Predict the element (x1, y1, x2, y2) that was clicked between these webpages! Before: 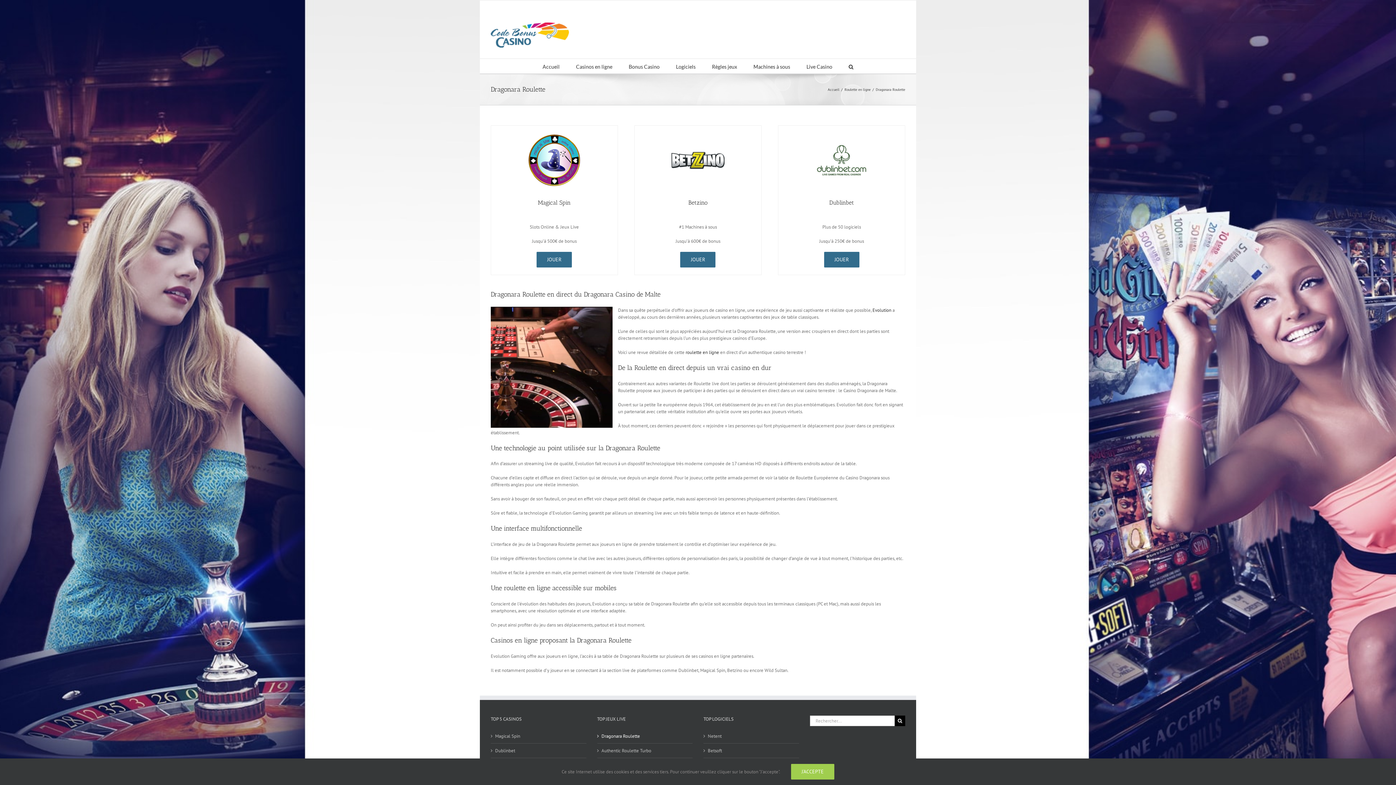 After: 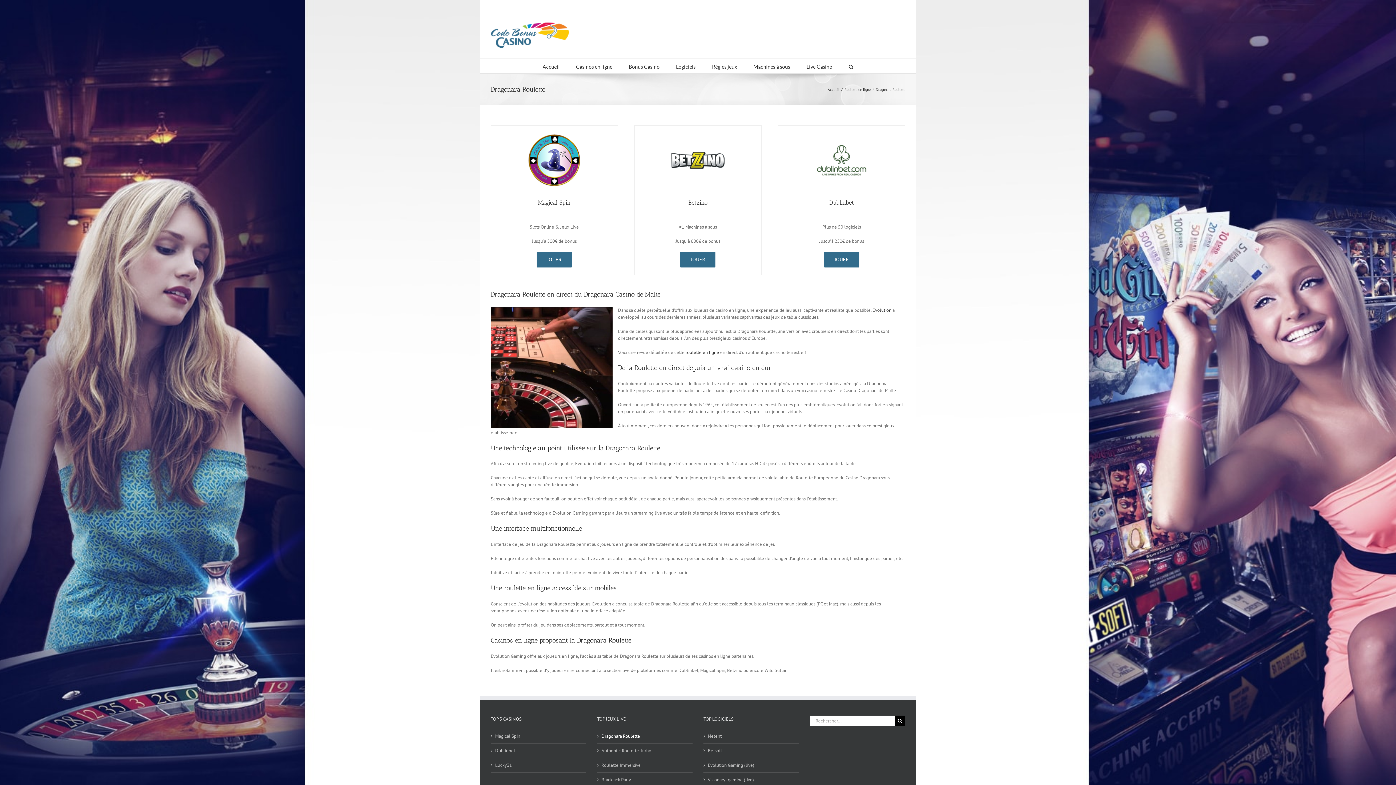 Action: label: J'ACCEPTE bbox: (791, 764, 834, 780)